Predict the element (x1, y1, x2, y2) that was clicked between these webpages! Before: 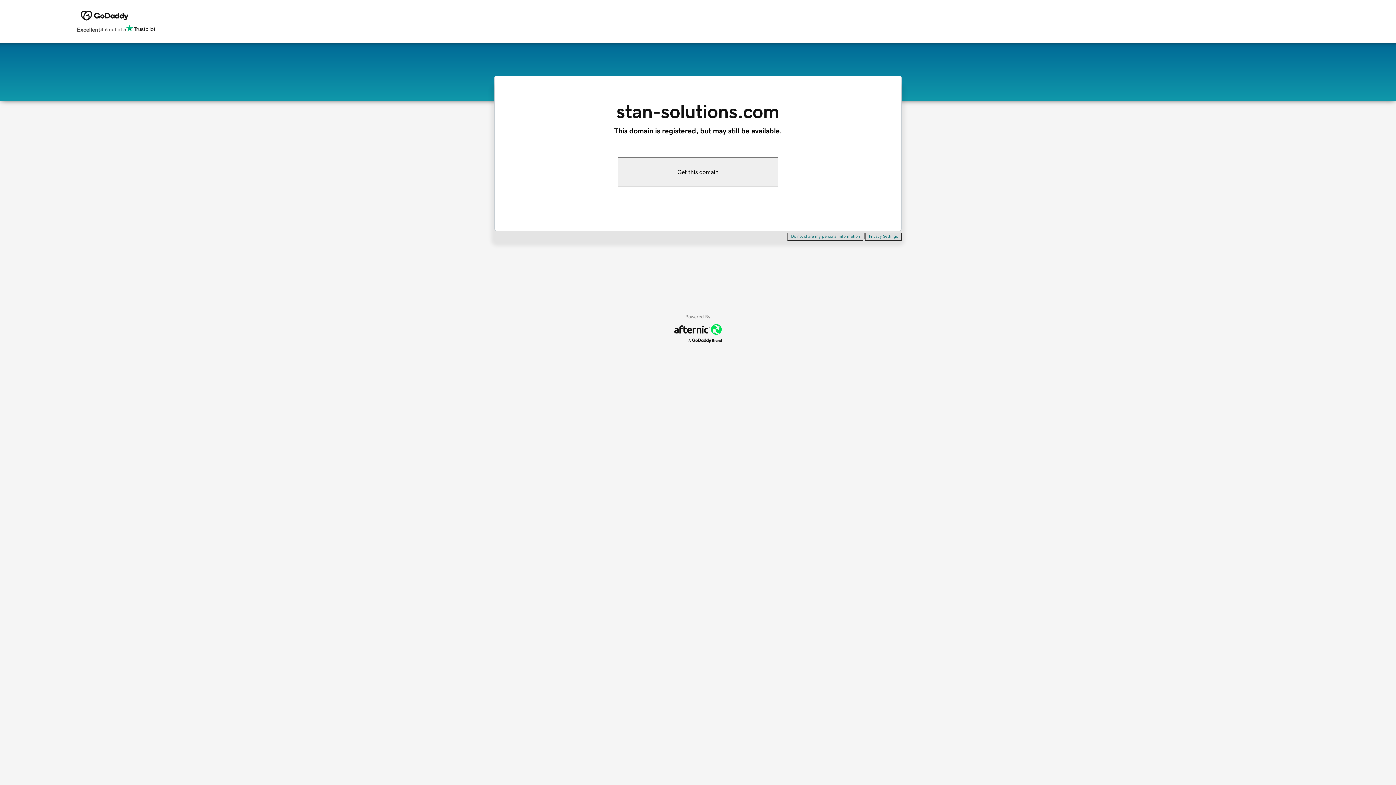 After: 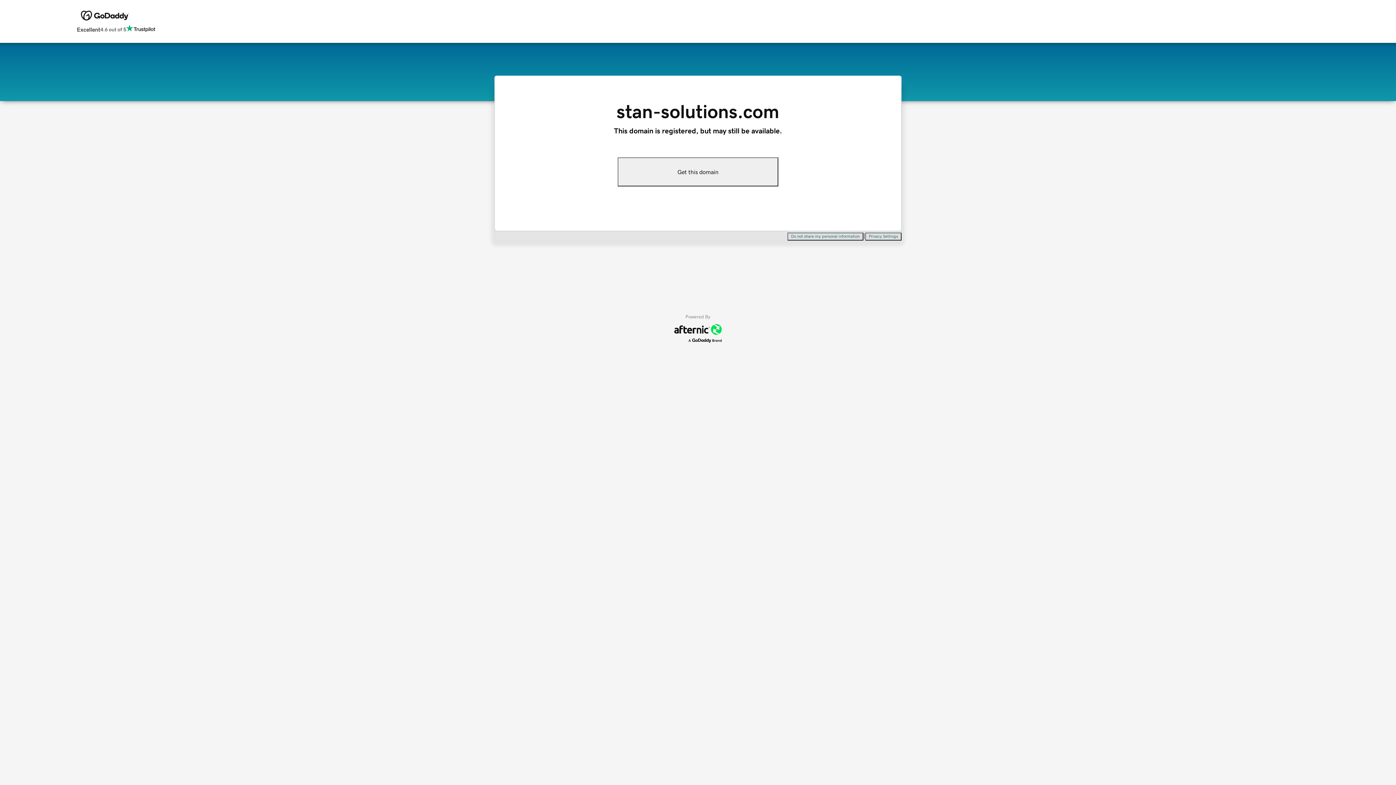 Action: label: Privacy Settings bbox: (865, 232, 901, 240)